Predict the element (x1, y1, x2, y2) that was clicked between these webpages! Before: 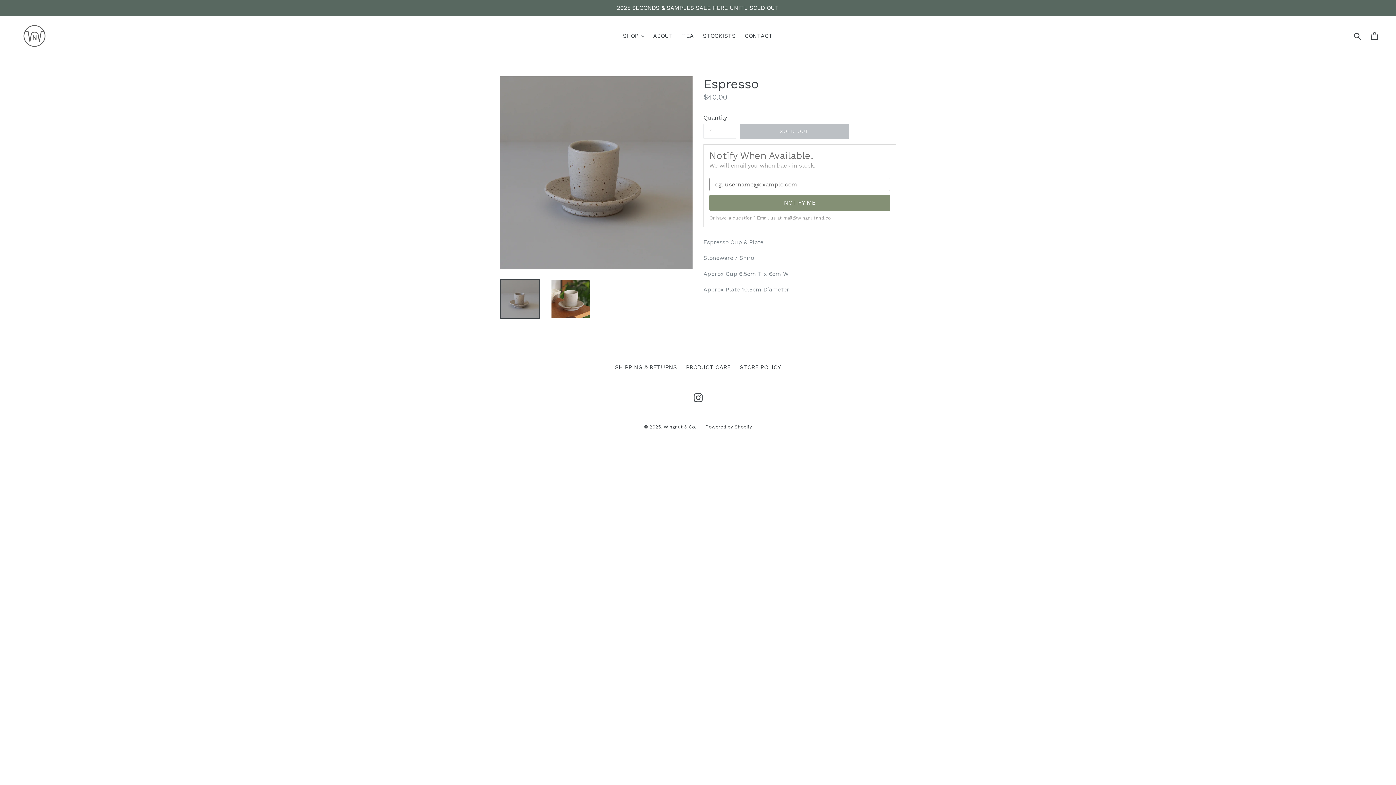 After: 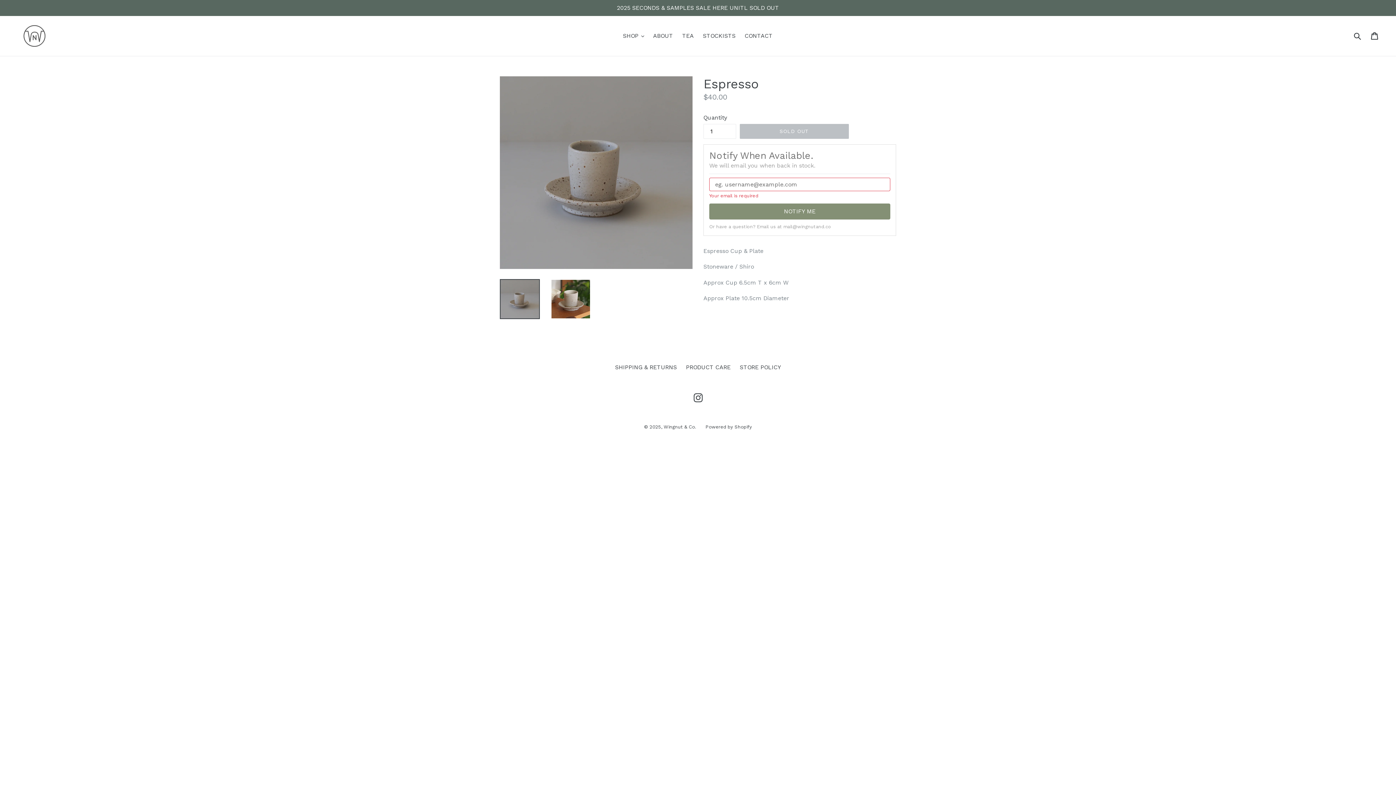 Action: bbox: (709, 194, 890, 210) label: NOTIFY ME